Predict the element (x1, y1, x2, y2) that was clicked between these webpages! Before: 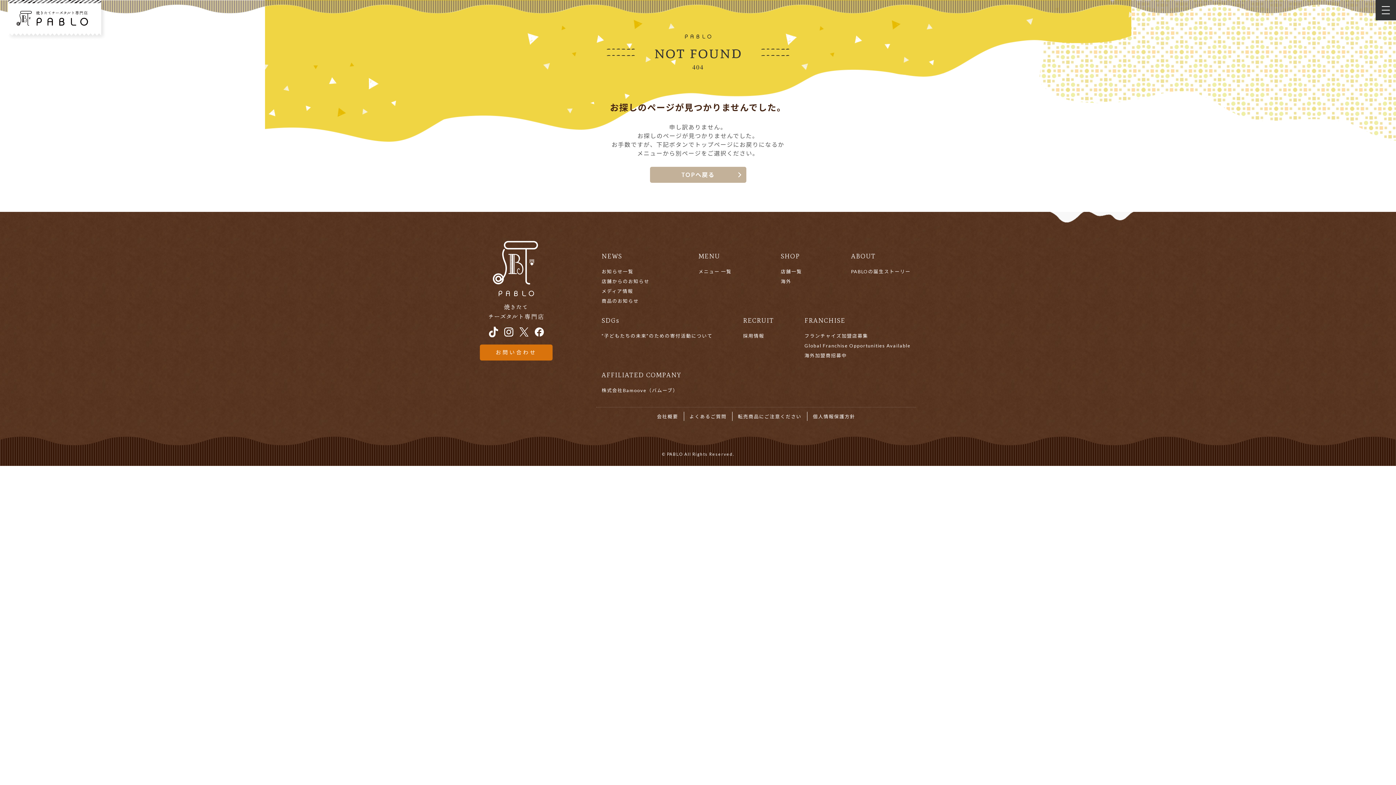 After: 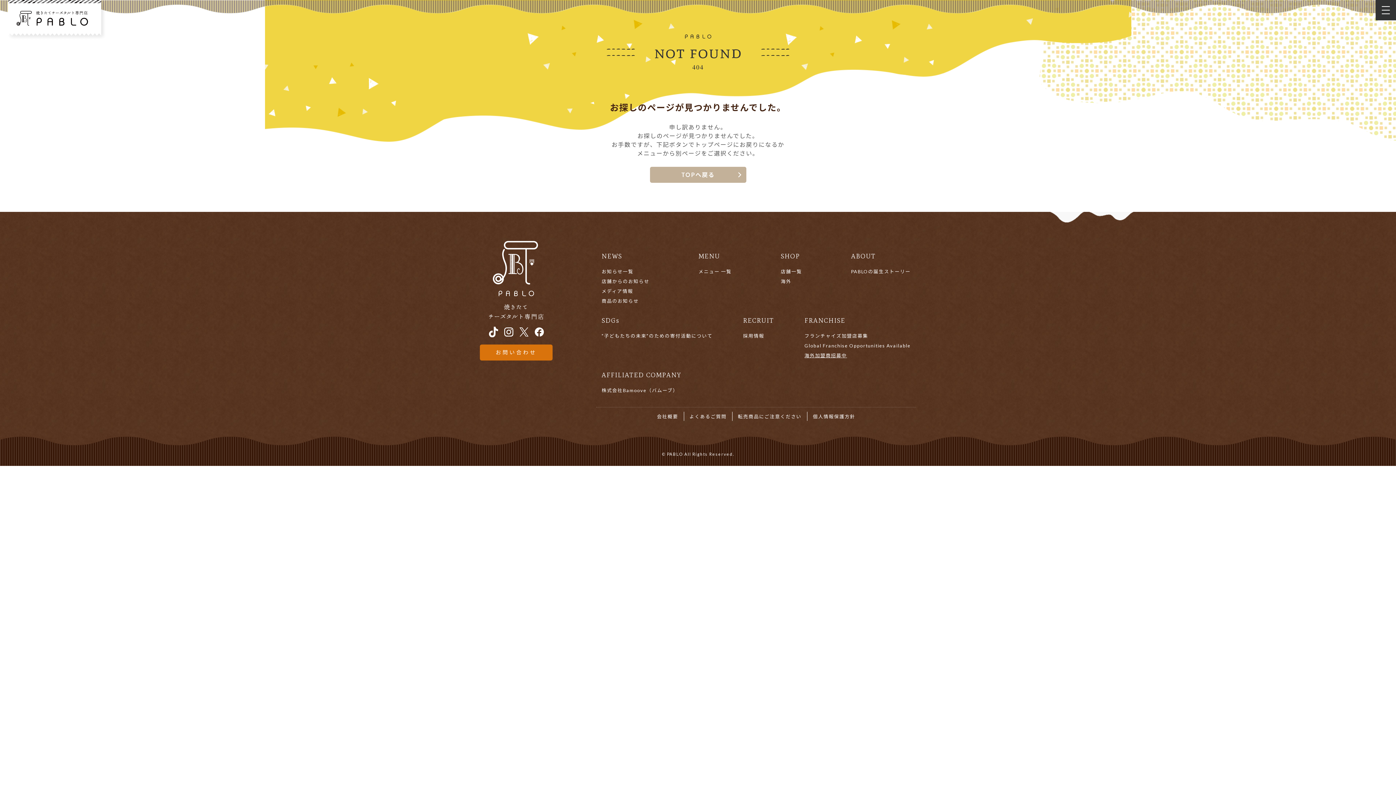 Action: label: 海外加盟商招募中 bbox: (804, 350, 847, 360)